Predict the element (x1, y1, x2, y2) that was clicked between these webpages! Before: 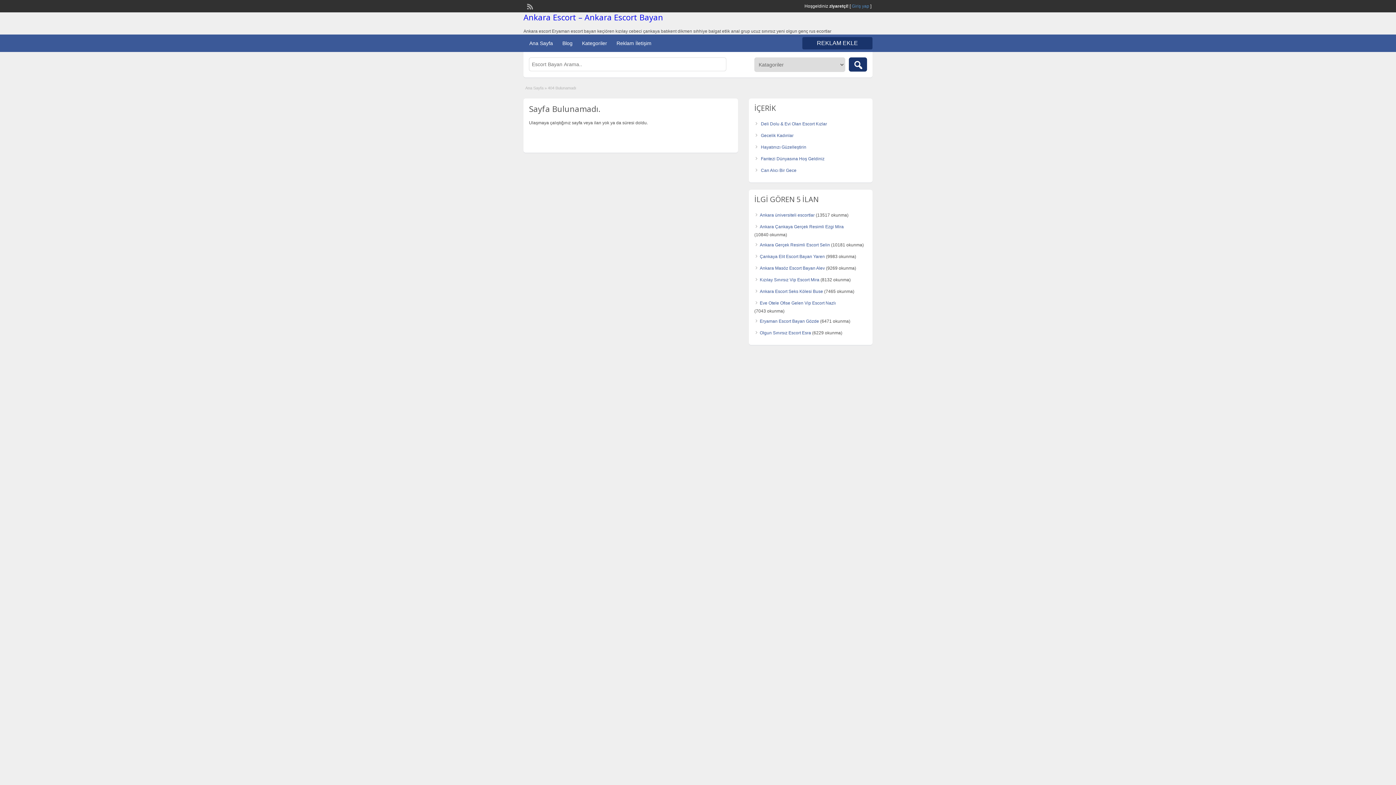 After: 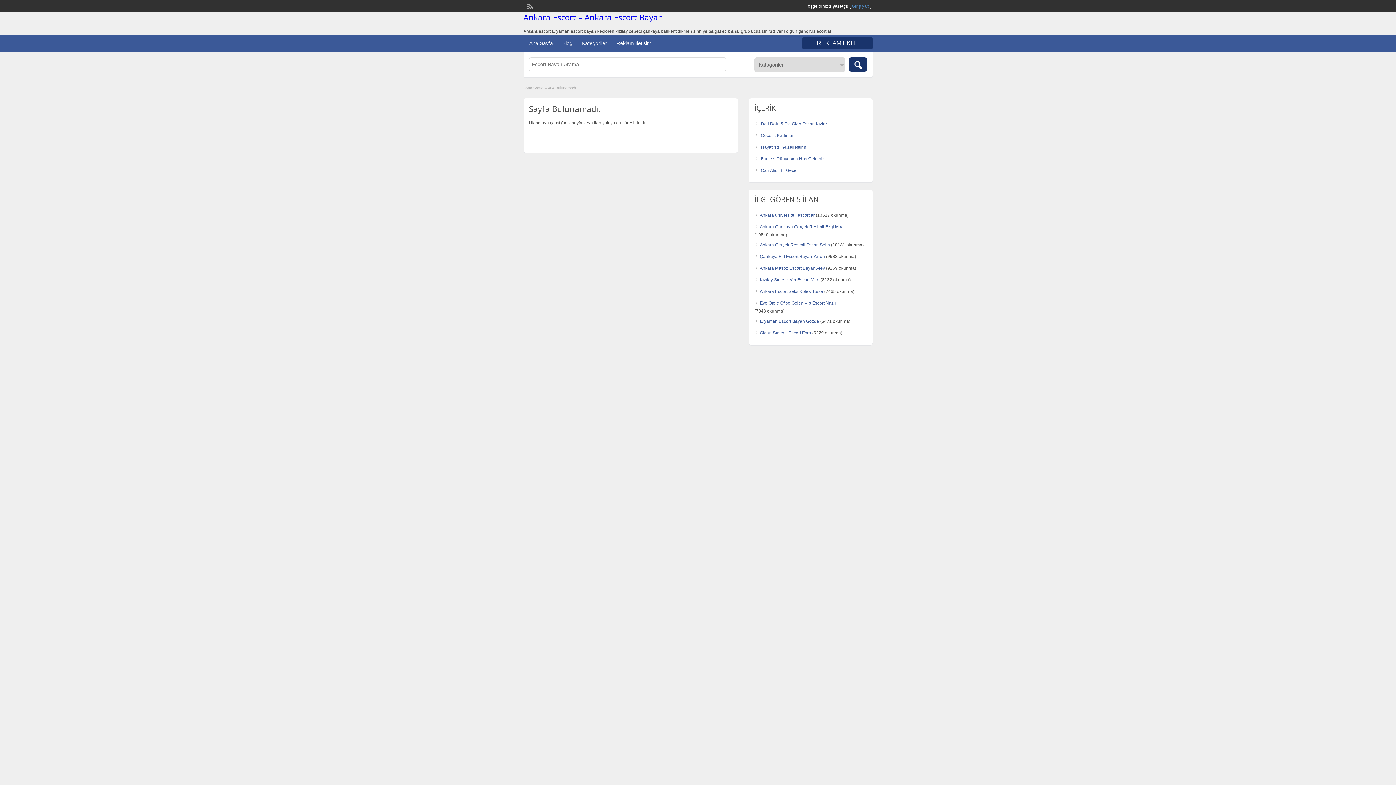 Action: bbox: (760, 300, 836, 305) label: Eve Otele Ofise Gelen Vip Escort Nazlı